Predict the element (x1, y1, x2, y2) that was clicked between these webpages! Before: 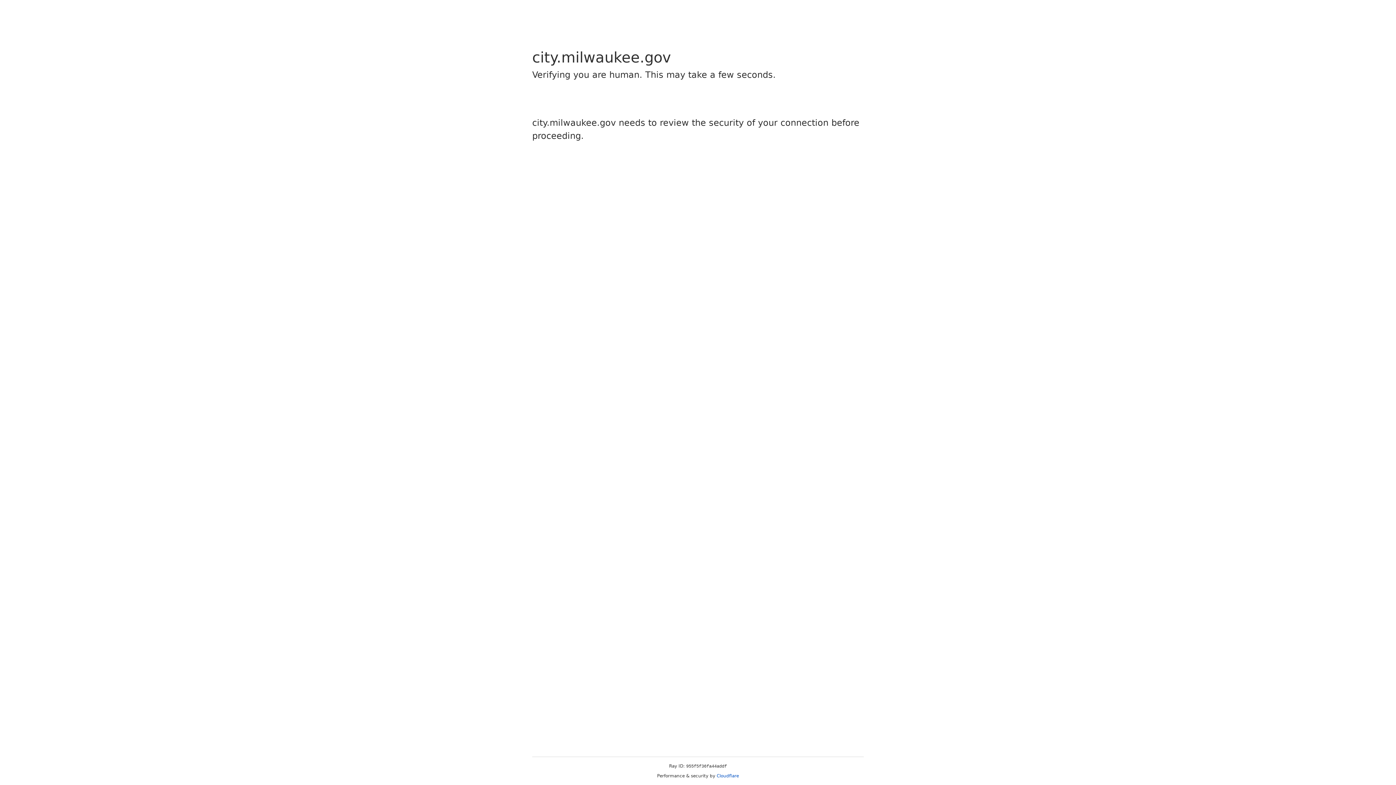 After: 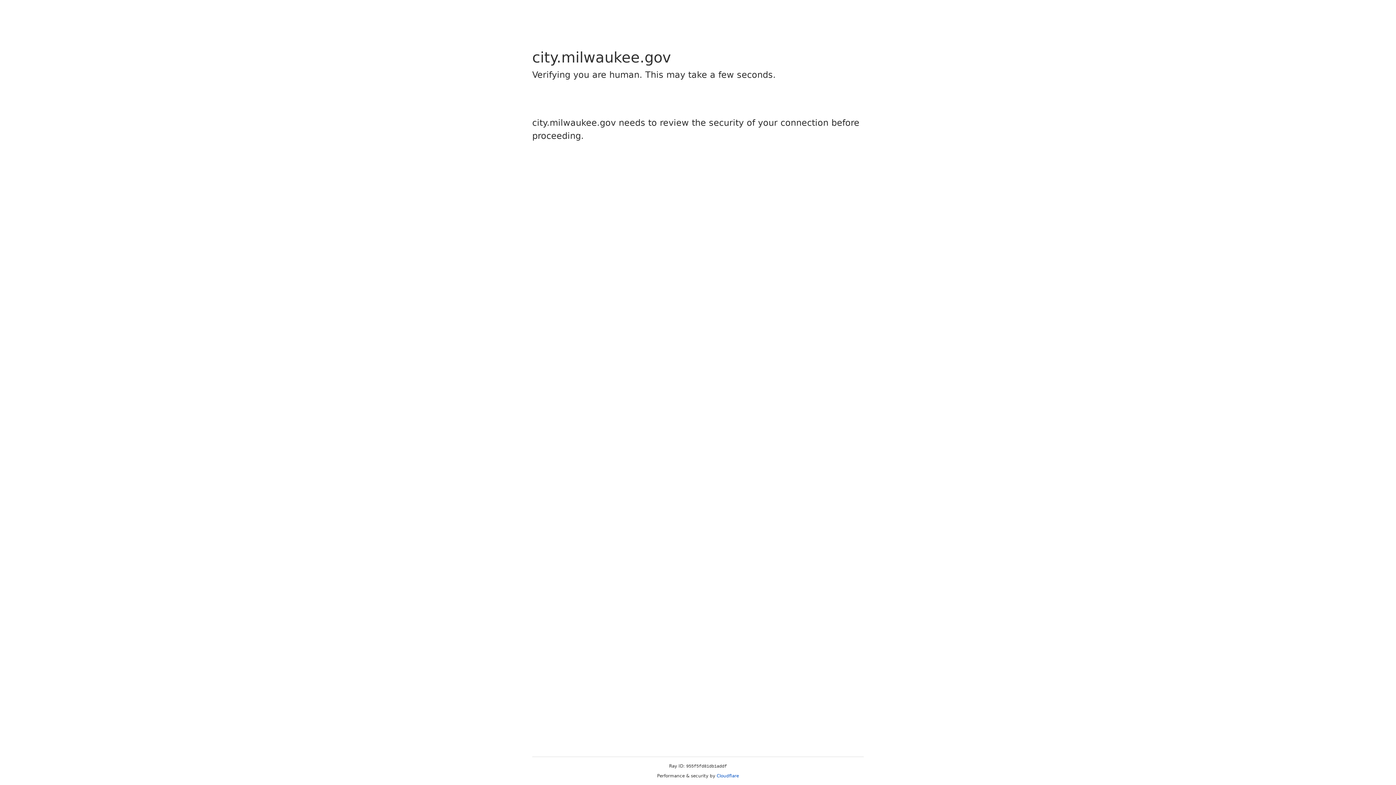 Action: label: Cloudflare bbox: (716, 773, 739, 778)